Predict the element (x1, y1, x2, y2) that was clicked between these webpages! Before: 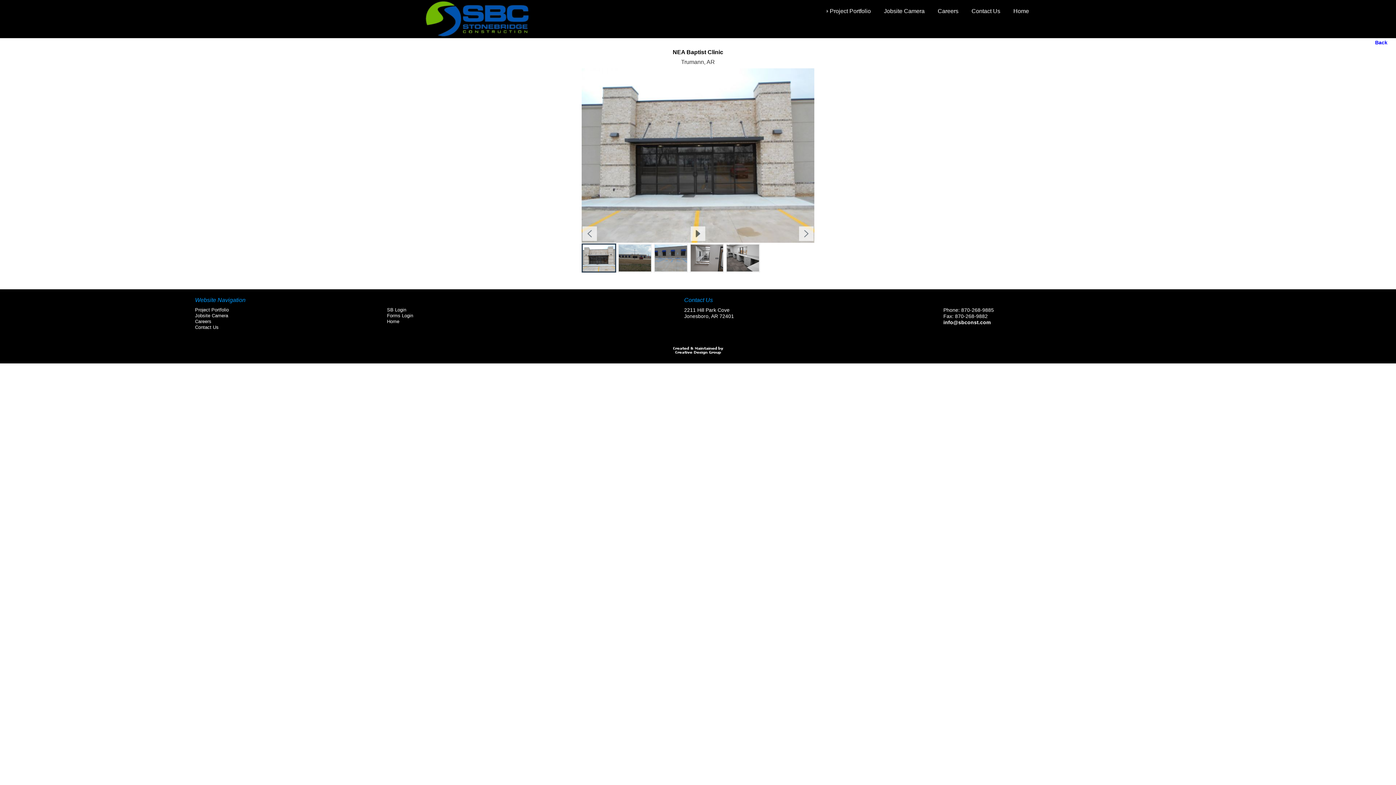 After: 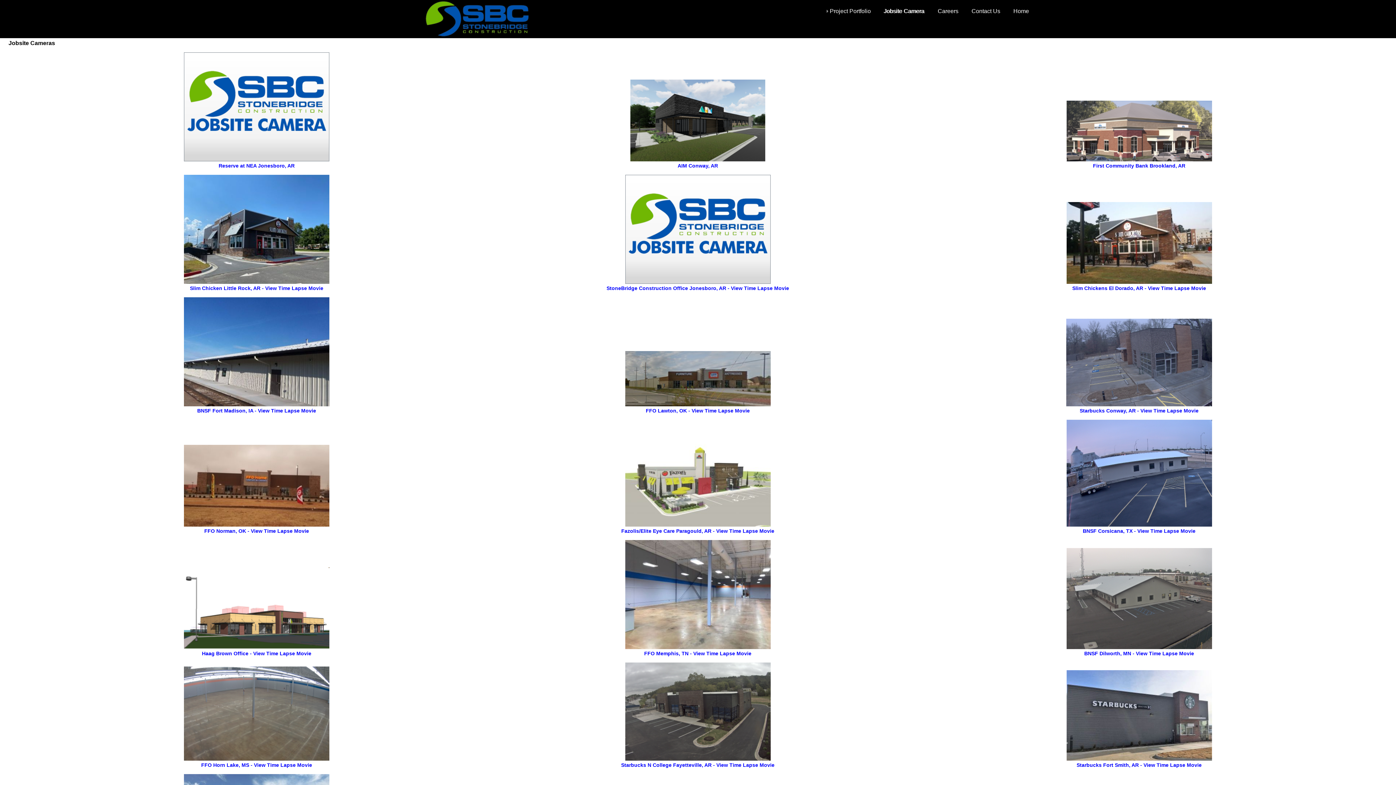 Action: bbox: (195, 313, 228, 318) label: Jobsite Camera